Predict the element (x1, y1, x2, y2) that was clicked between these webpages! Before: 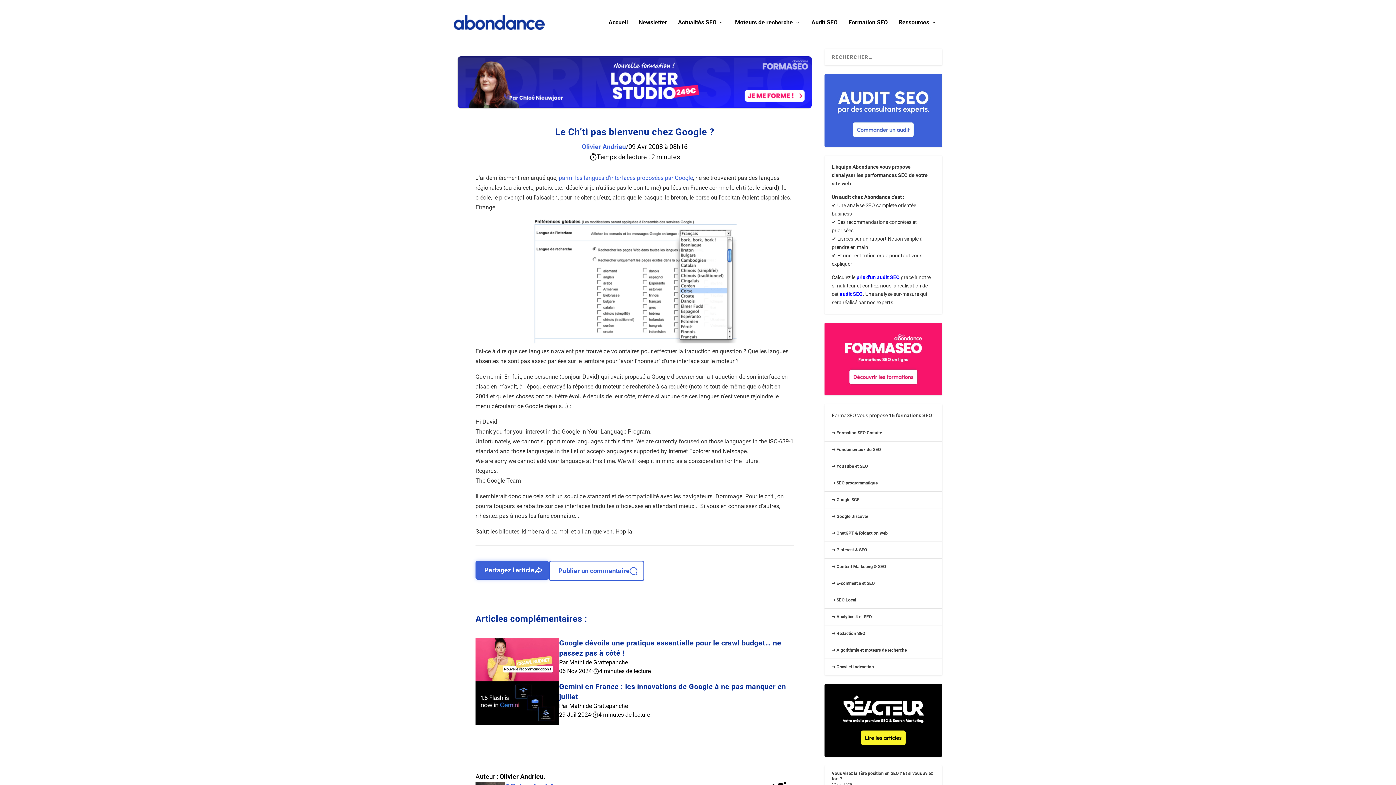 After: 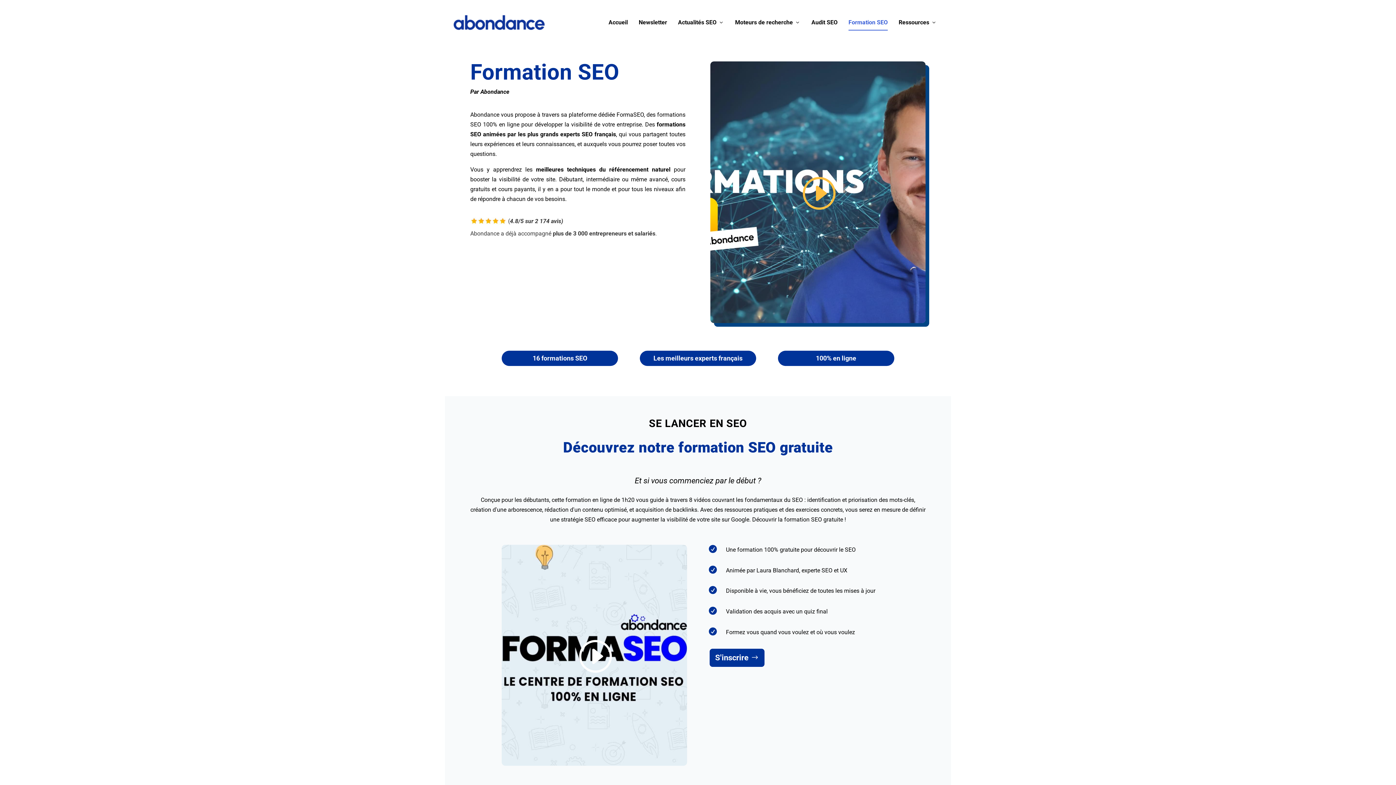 Action: label: Formation SEO bbox: (848, 19, 888, 45)